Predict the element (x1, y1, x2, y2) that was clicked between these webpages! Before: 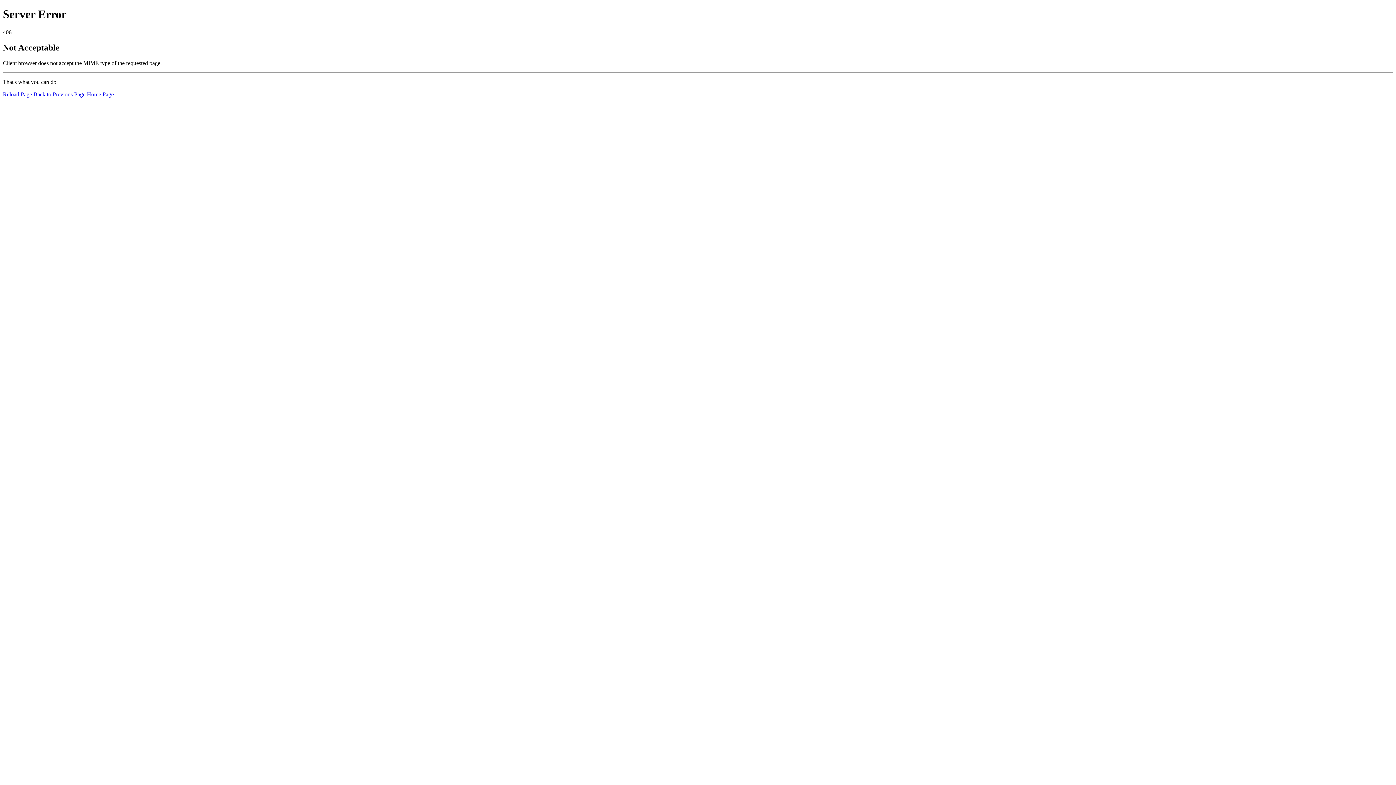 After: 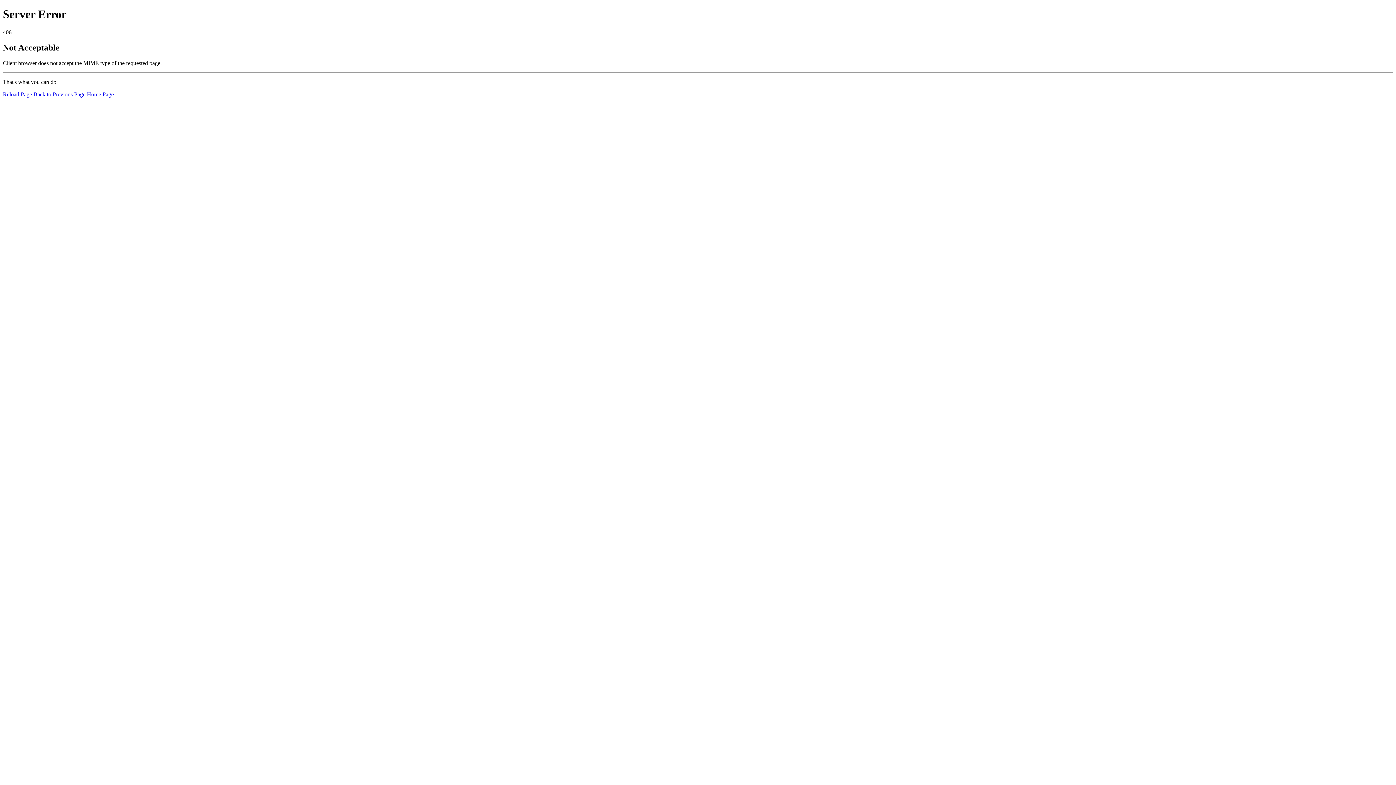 Action: bbox: (86, 91, 113, 97) label: Home Page